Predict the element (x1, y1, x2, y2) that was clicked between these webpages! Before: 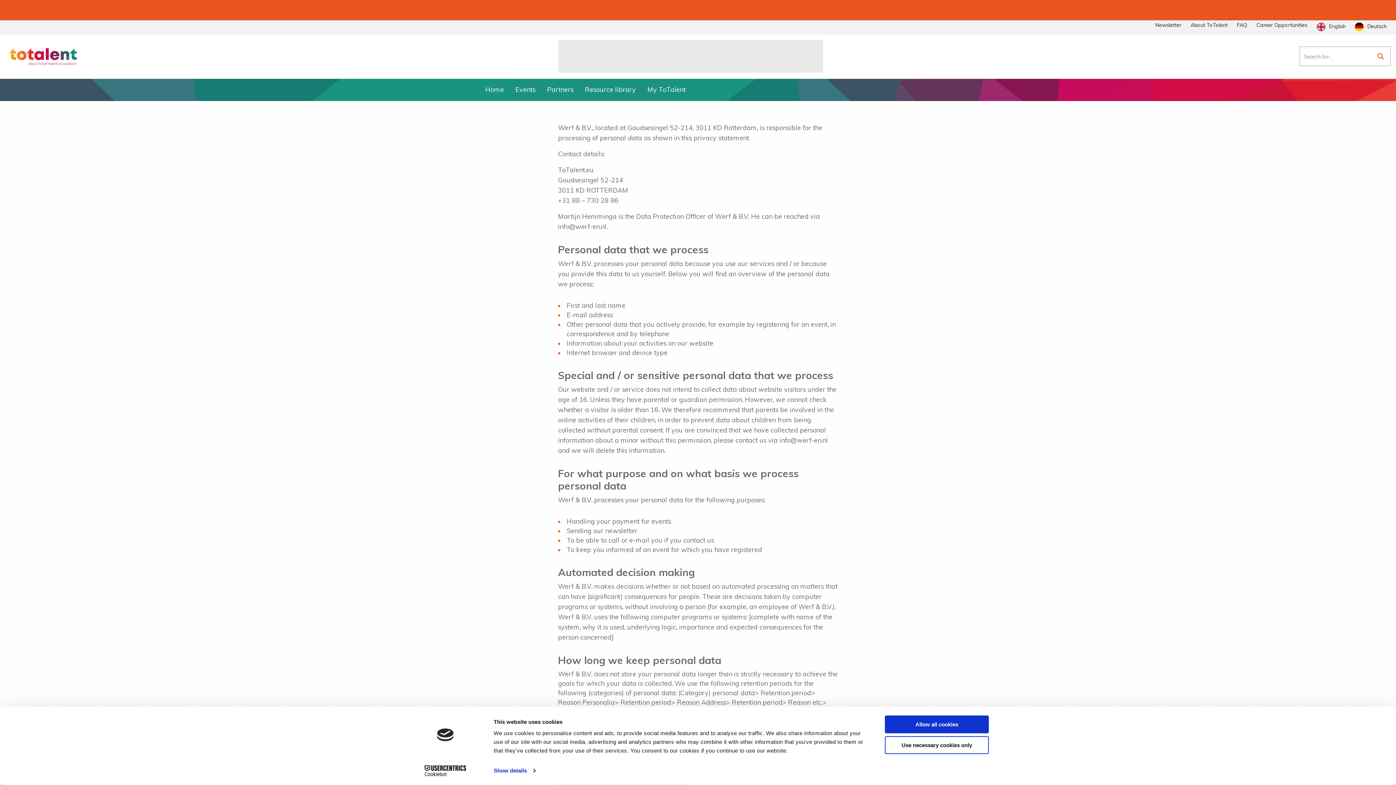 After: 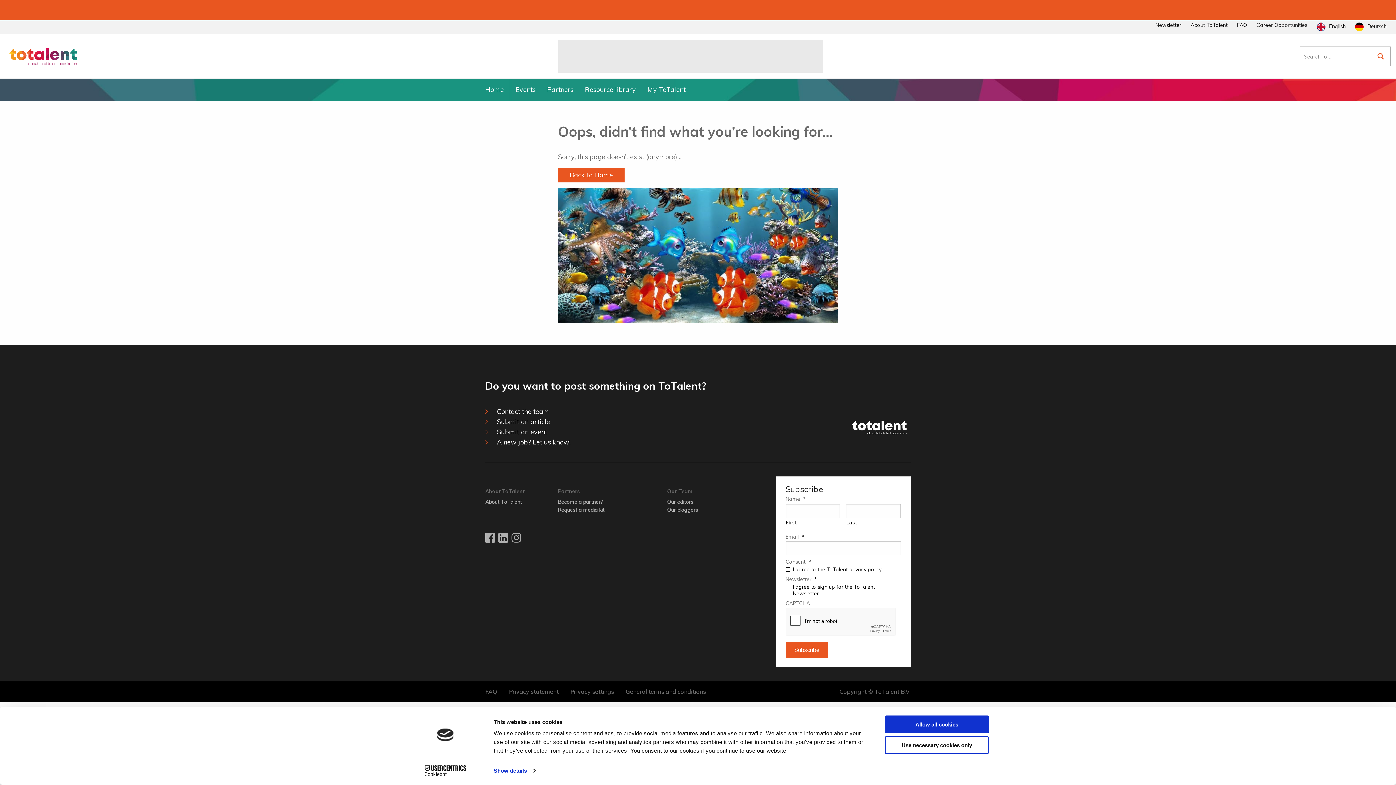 Action: bbox: (1252, 20, 1312, 30) label: Career Opportunities